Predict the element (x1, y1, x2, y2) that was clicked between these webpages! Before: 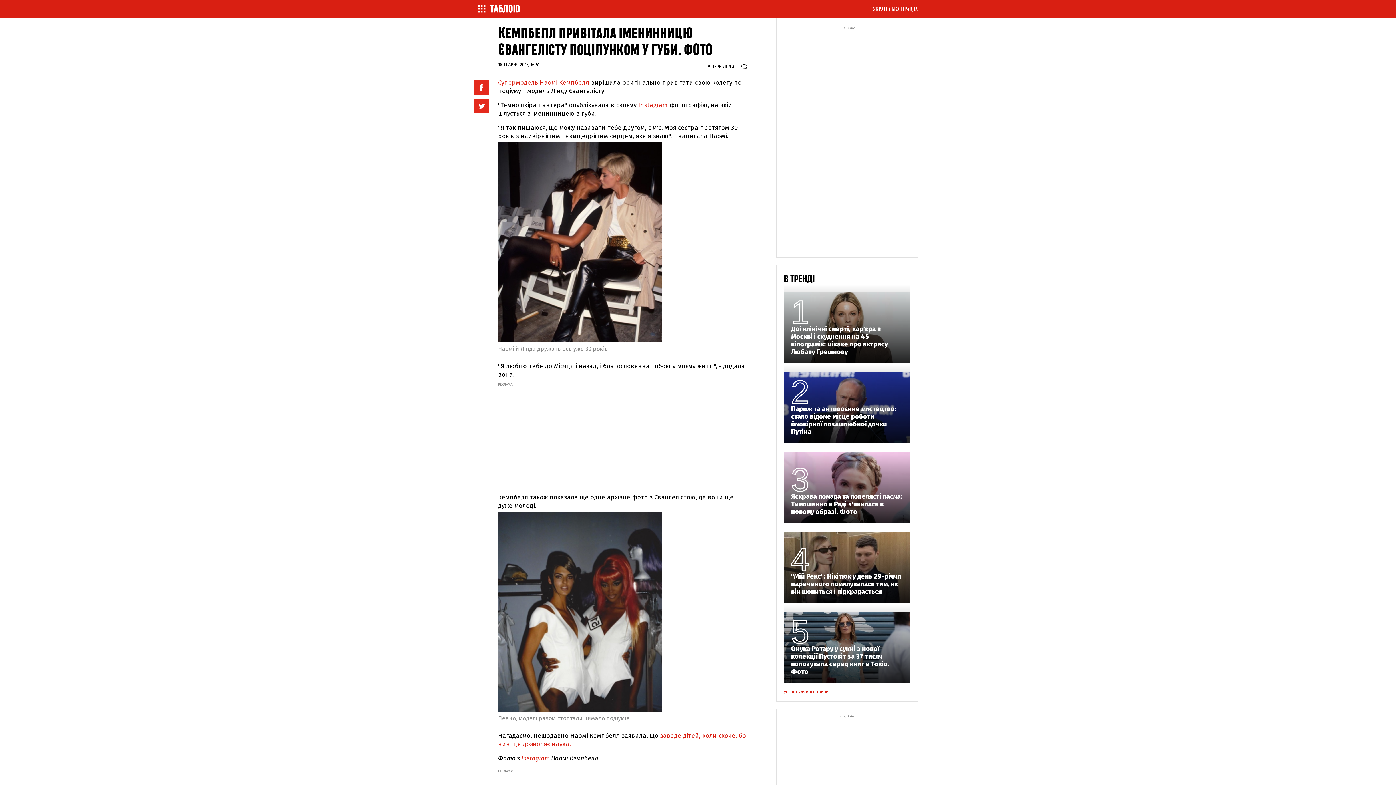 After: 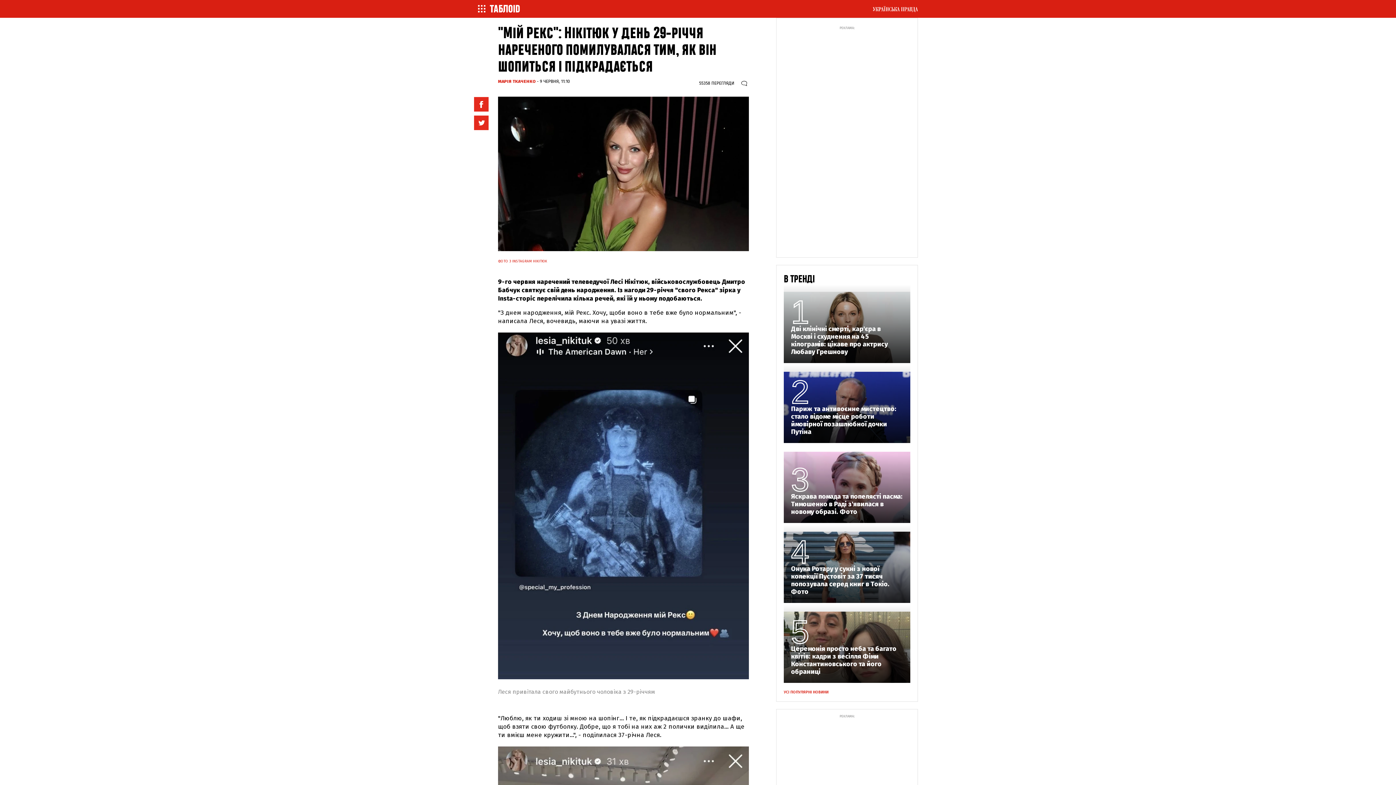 Action: bbox: (791, 573, 903, 596) label: "Мій Рекс": Нікітюк у день 29-річчя нареченого помилувалася тим, як він шопиться і підкрадається